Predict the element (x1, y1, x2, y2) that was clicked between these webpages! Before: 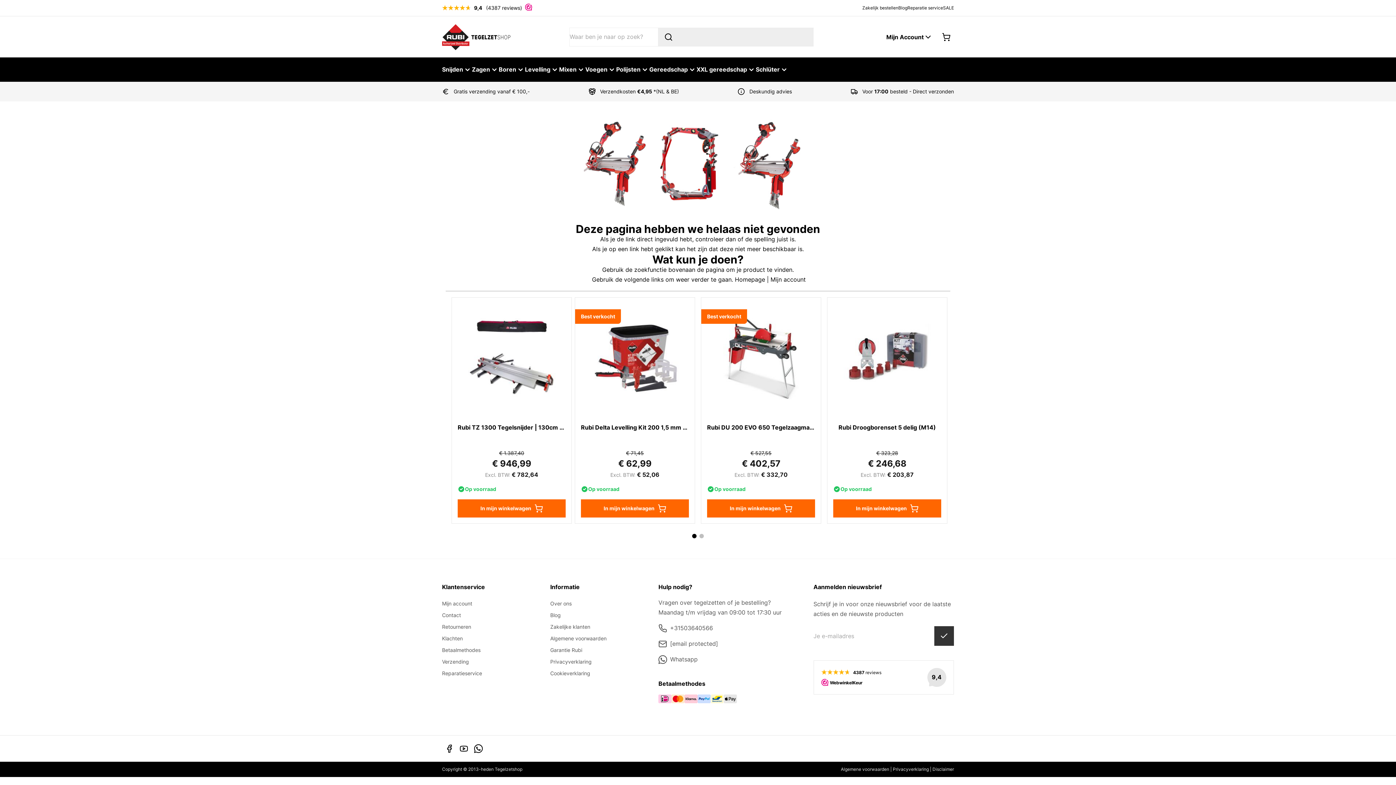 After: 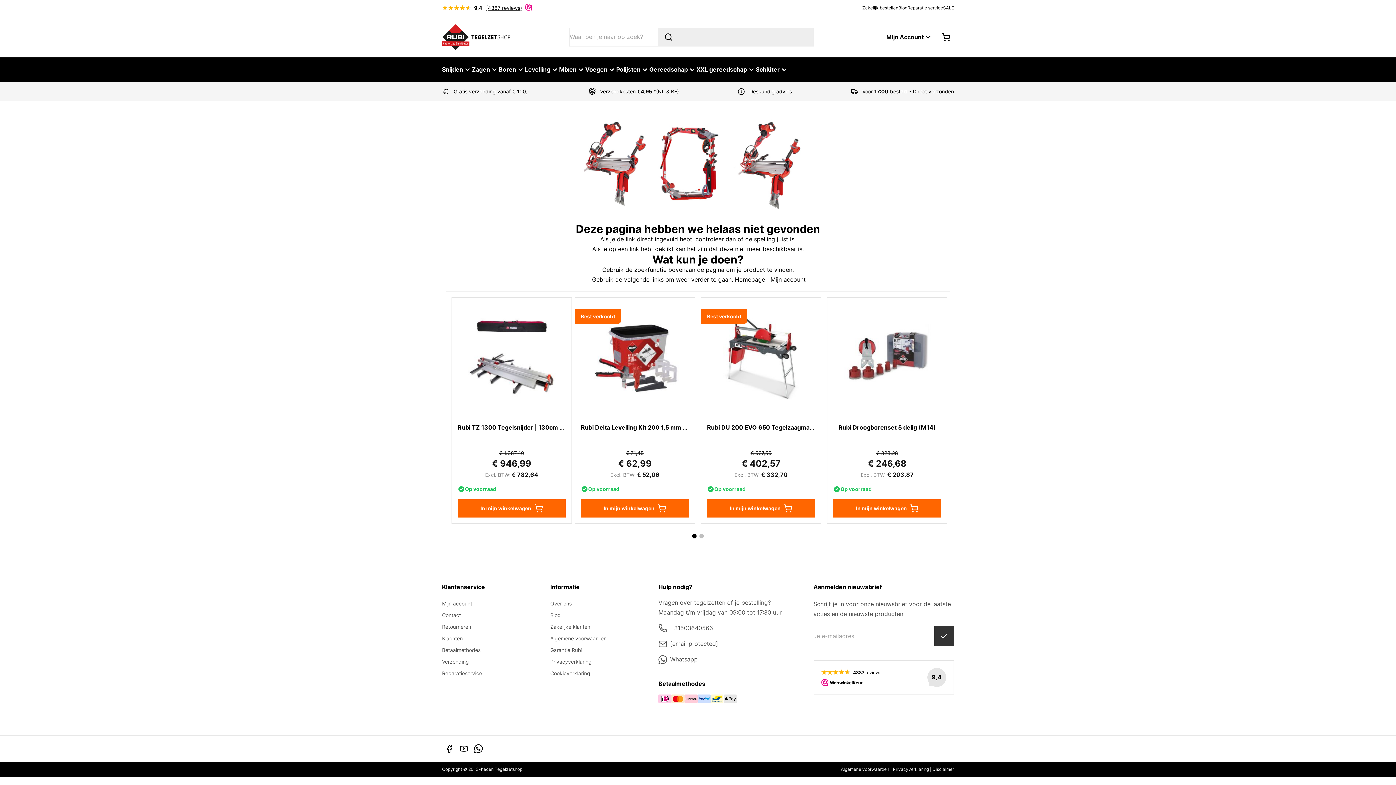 Action: bbox: (483, 4, 522, 10) label: (4387 reviews)